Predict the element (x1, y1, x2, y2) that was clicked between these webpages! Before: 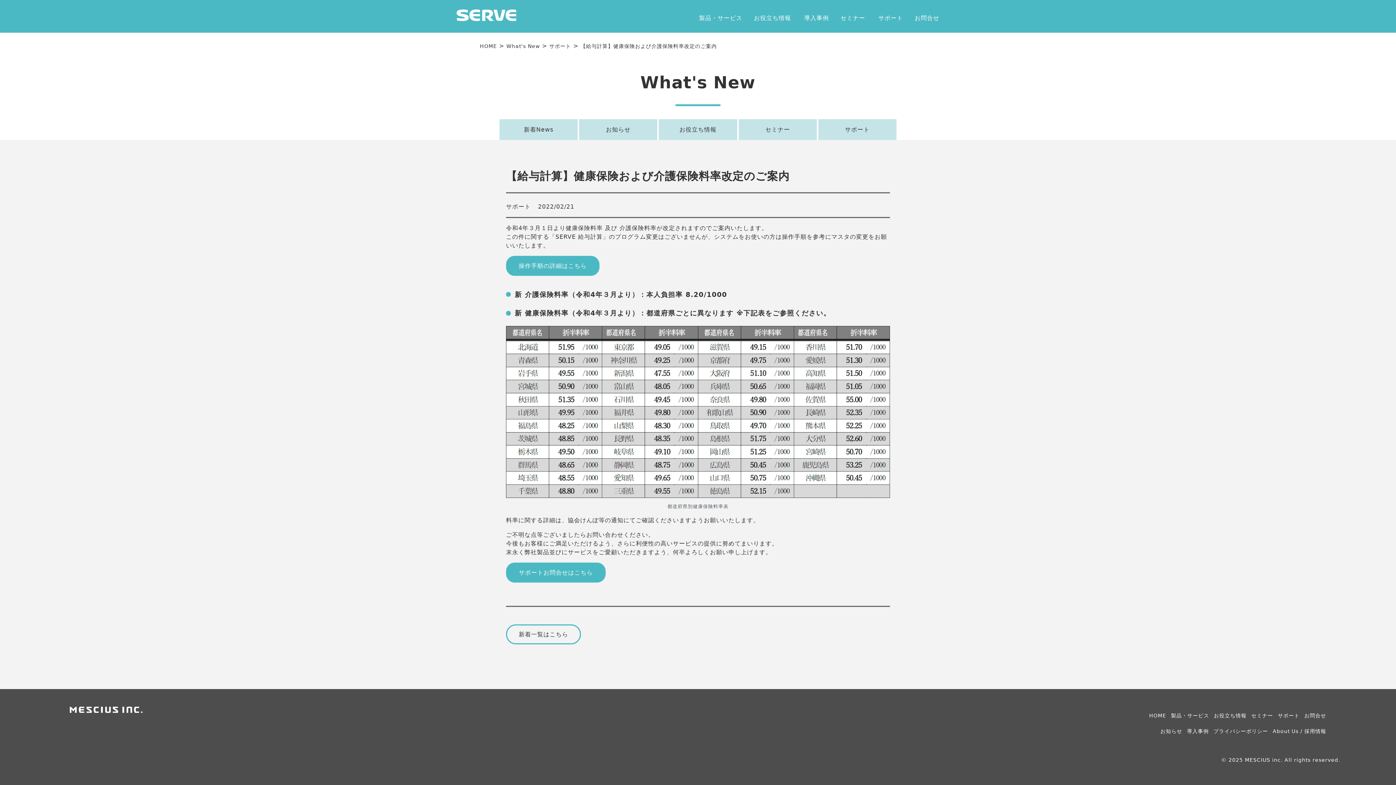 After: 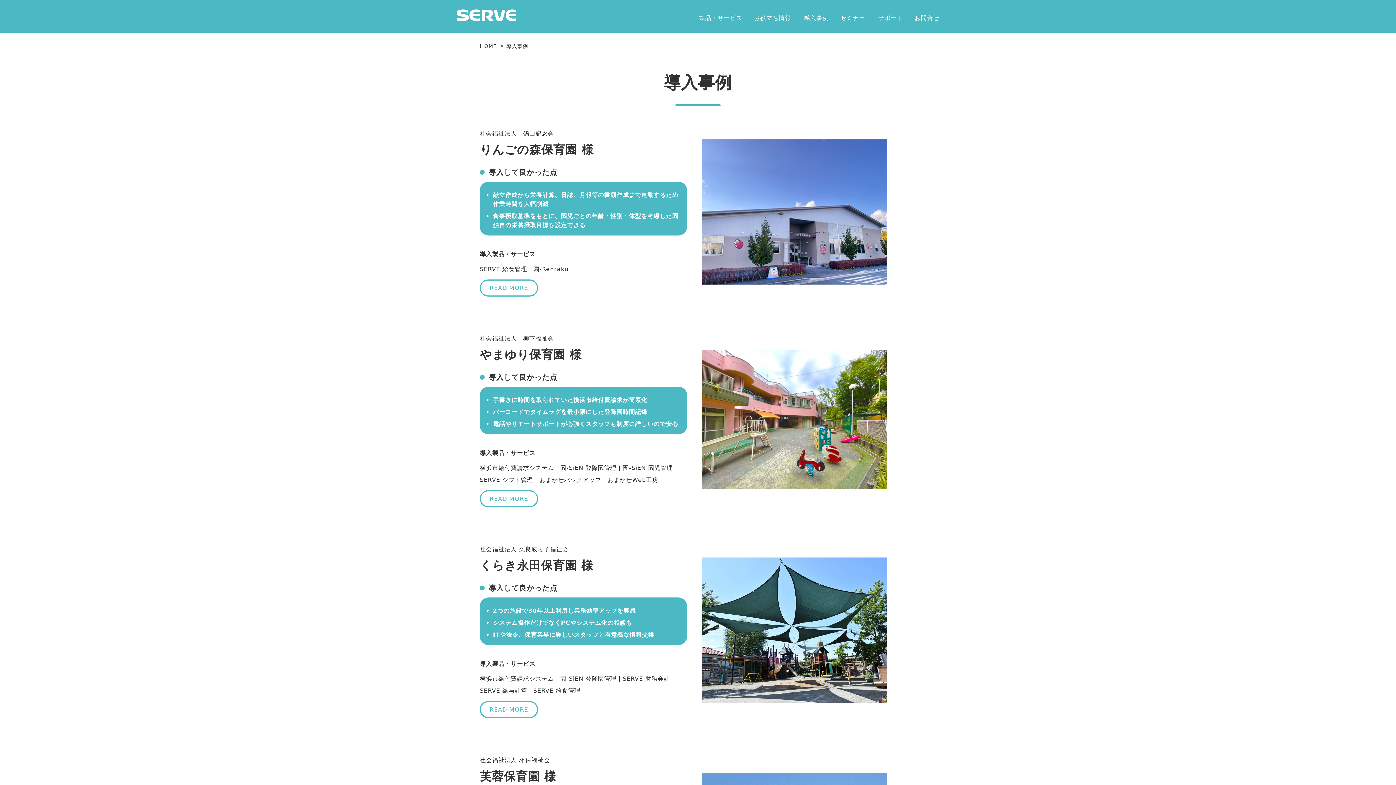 Action: label: 導入事例 bbox: (804, 1, 829, 34)